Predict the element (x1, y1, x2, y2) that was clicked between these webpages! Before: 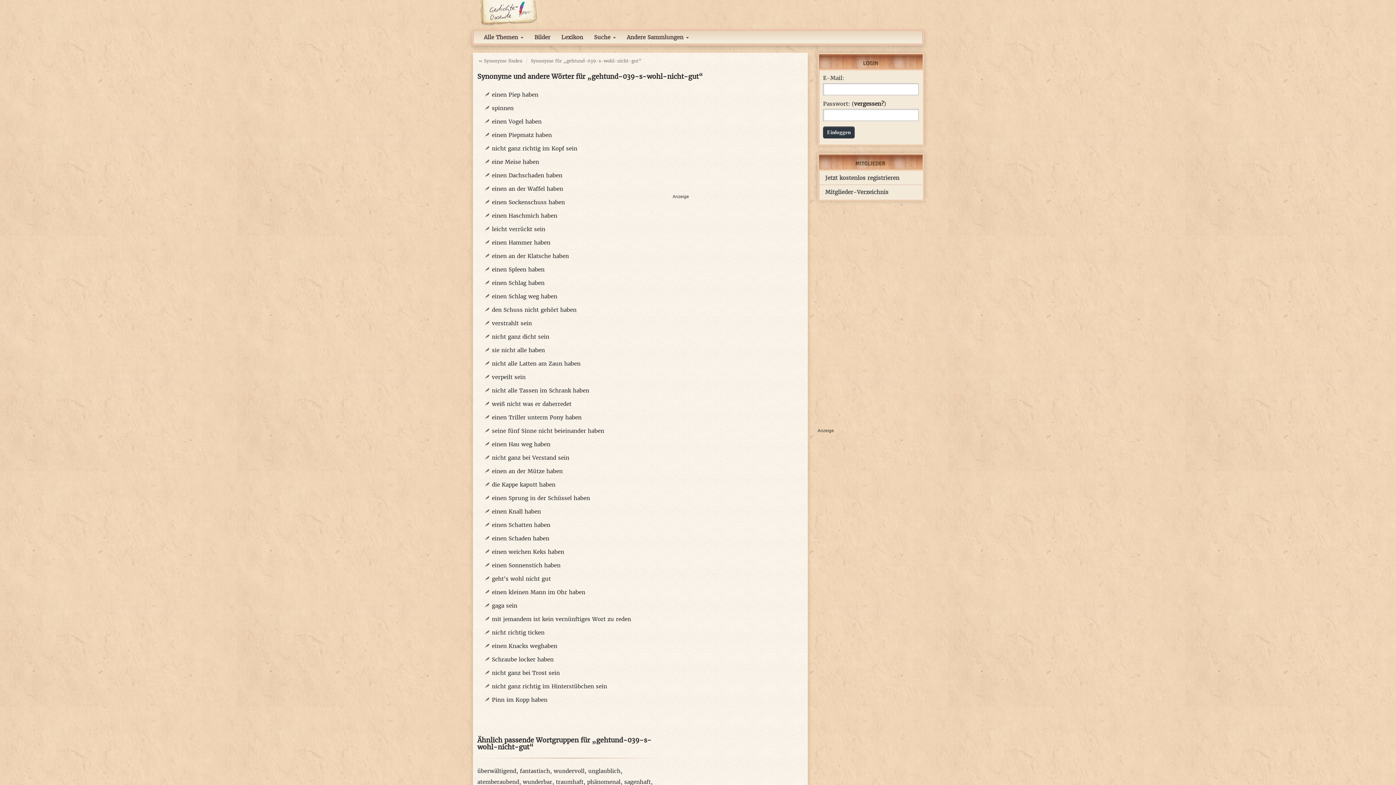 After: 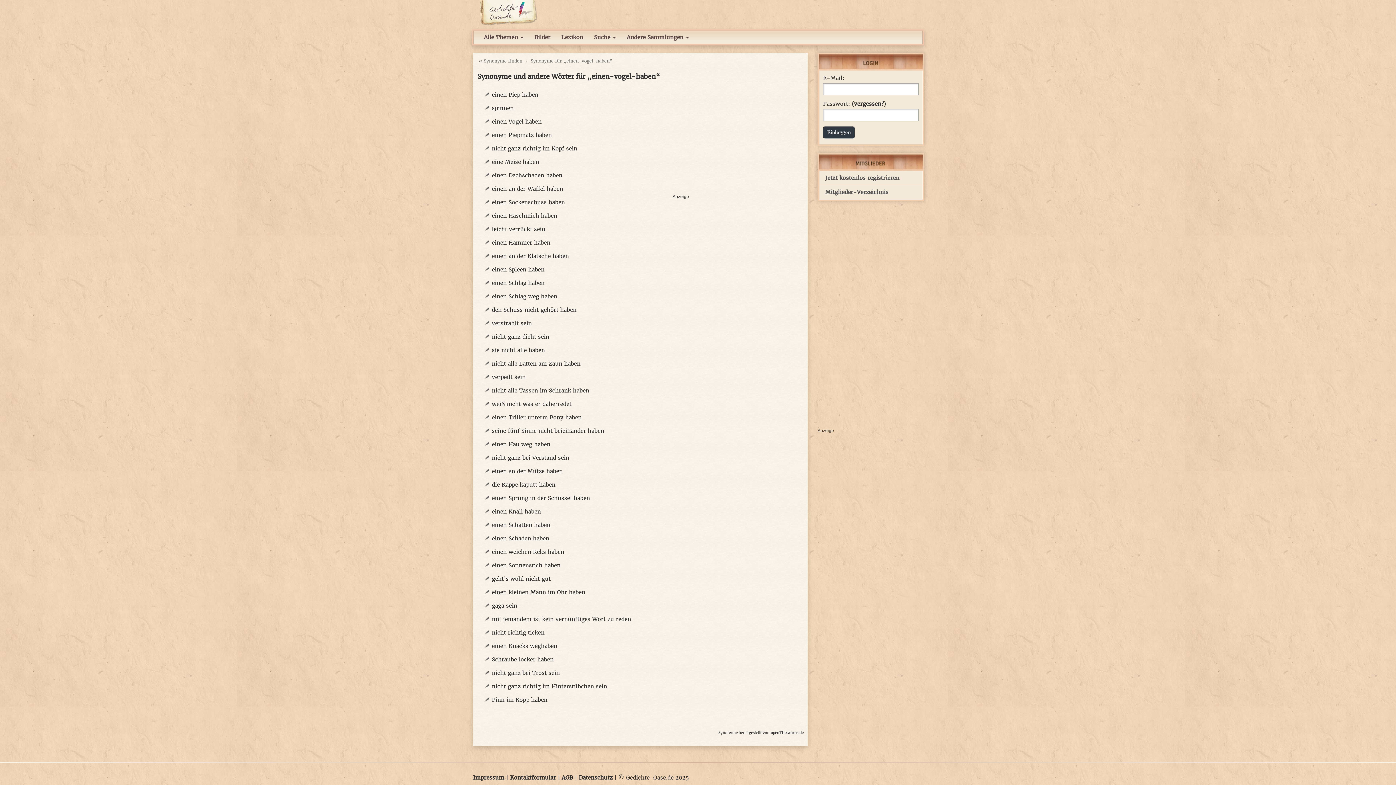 Action: bbox: (492, 118, 541, 125) label: einen Vogel haben